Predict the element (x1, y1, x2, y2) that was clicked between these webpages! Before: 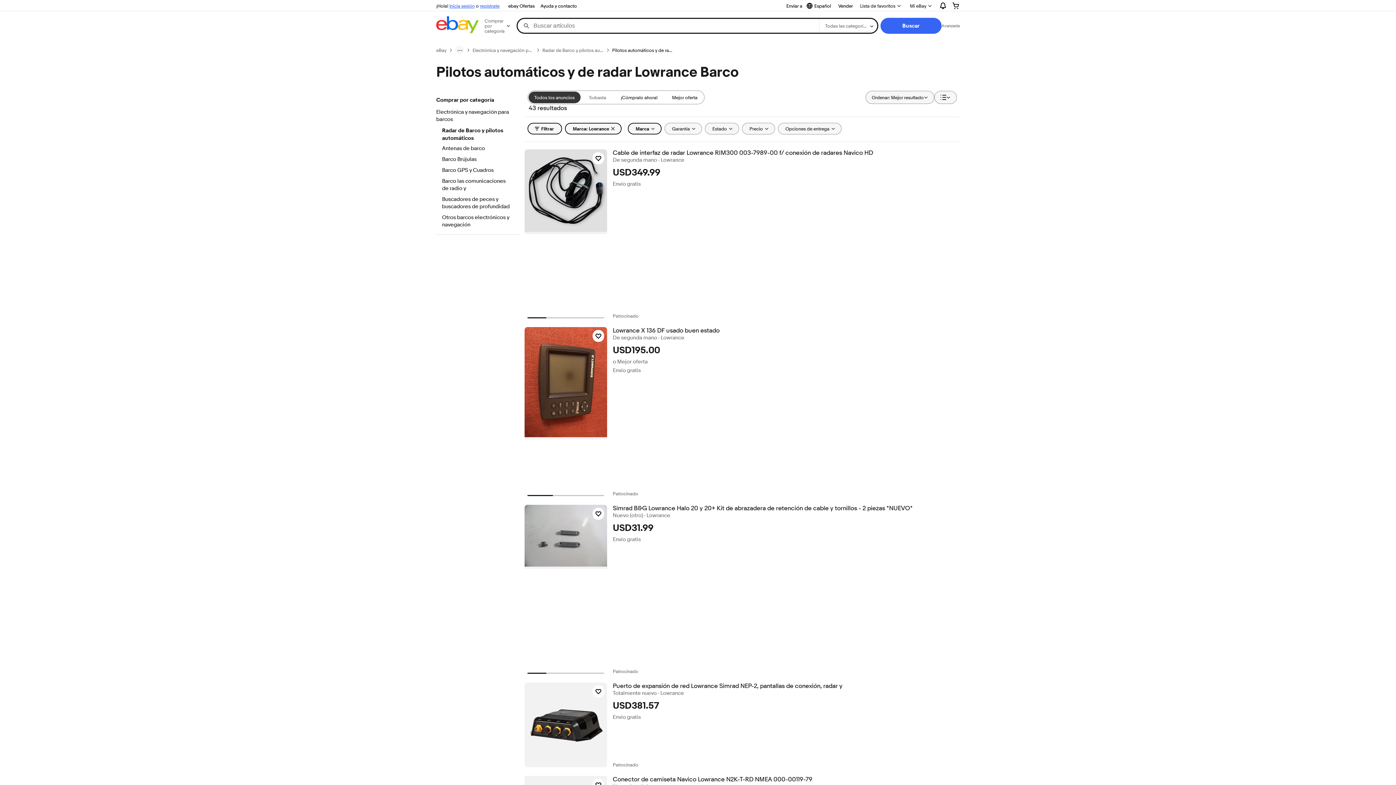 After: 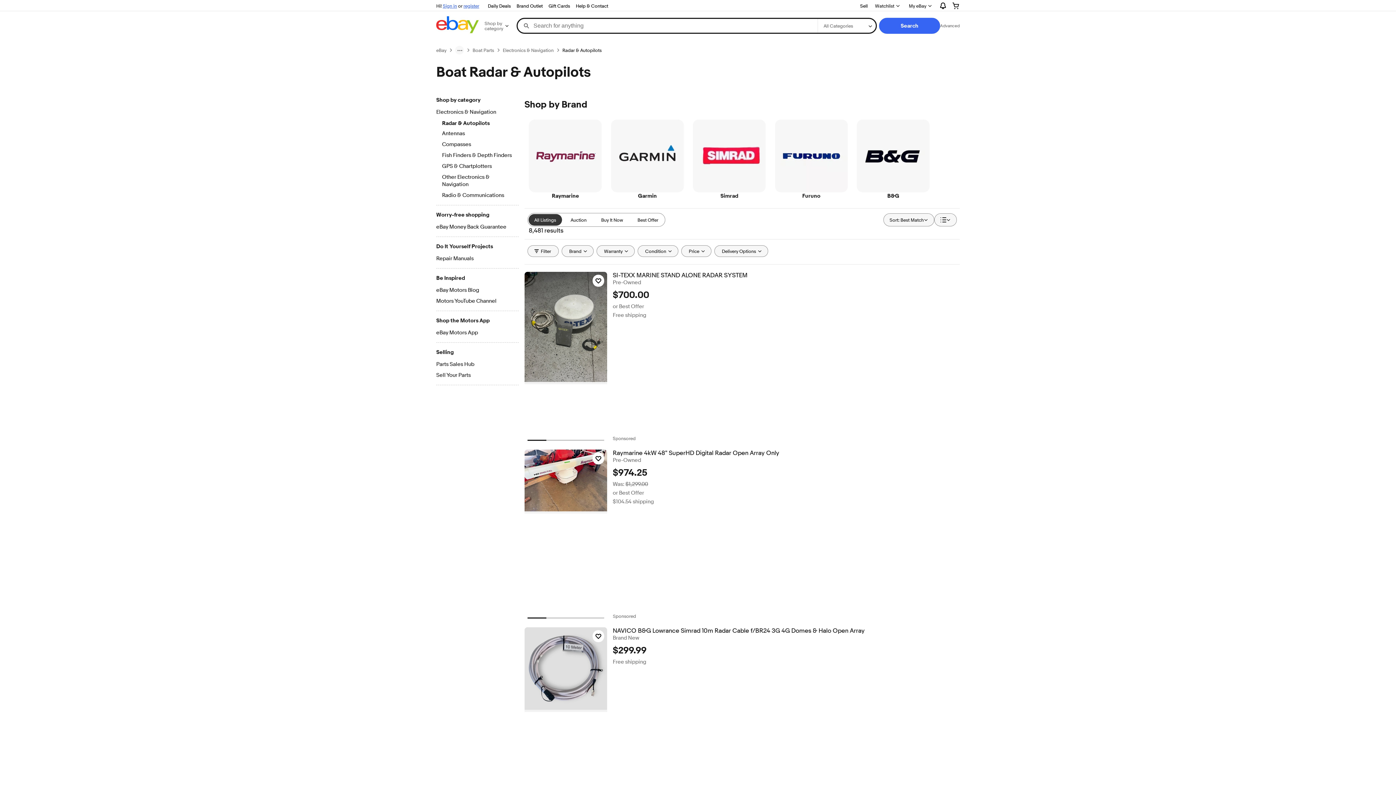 Action: label: Radar de Barco y pilotos automáticos bbox: (542, 47, 603, 53)